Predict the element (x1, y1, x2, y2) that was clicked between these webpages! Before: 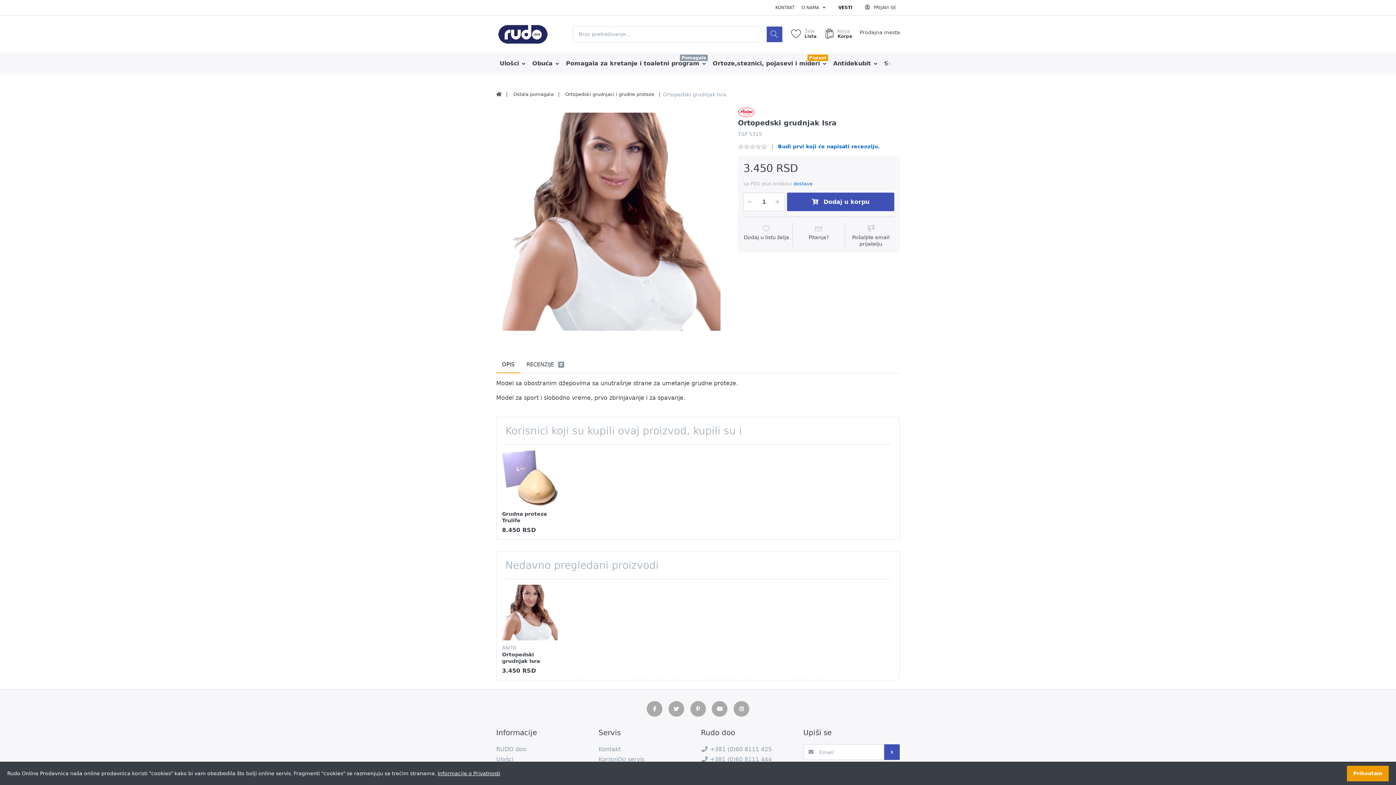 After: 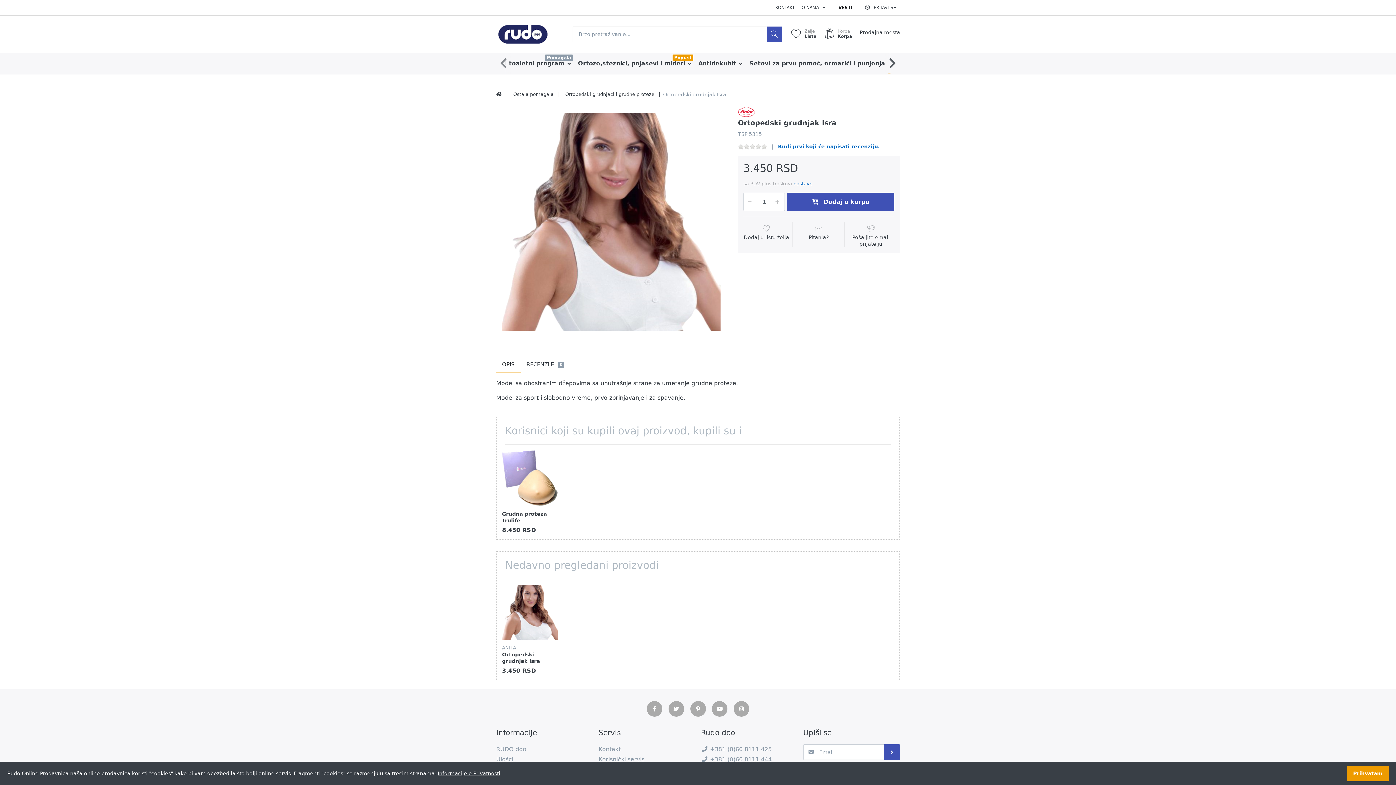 Action: bbox: (885, 52, 900, 74)